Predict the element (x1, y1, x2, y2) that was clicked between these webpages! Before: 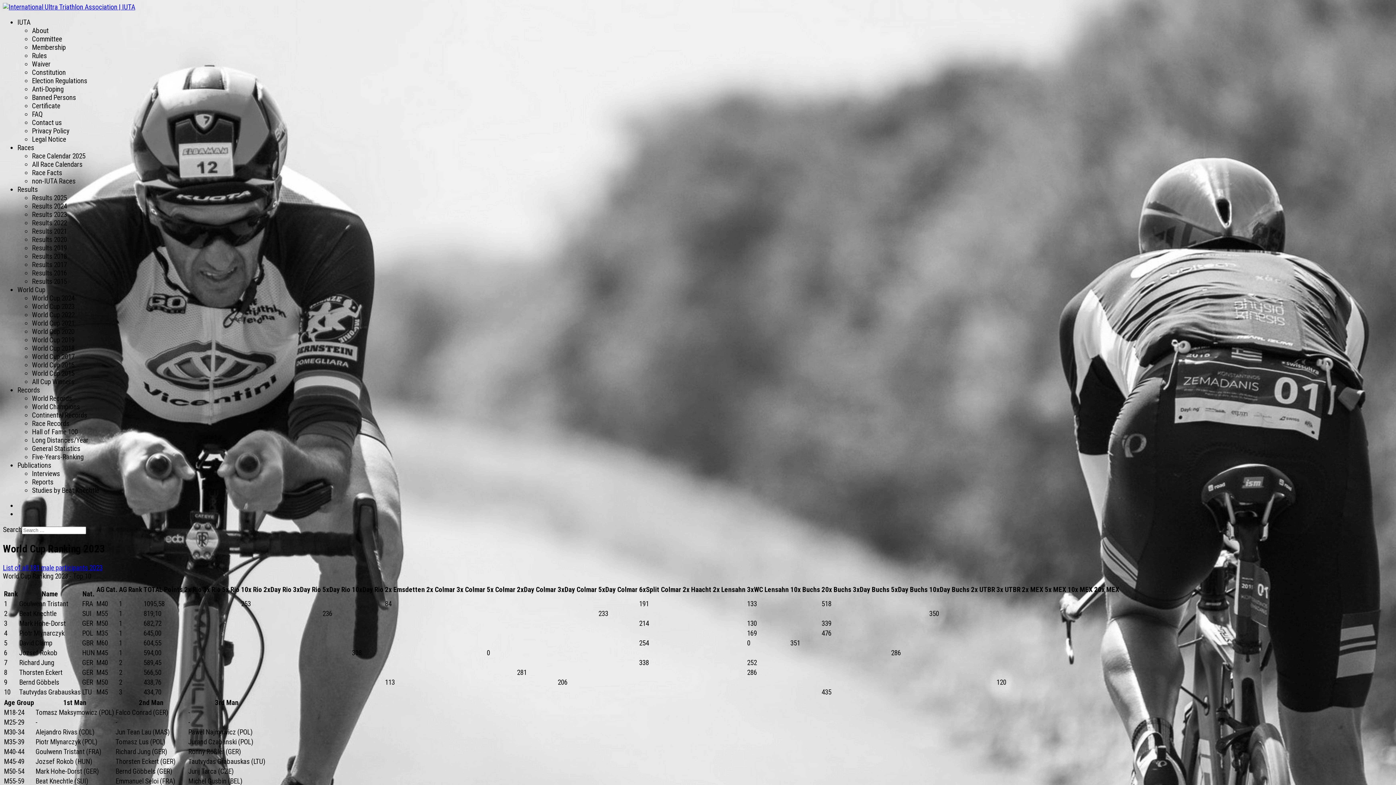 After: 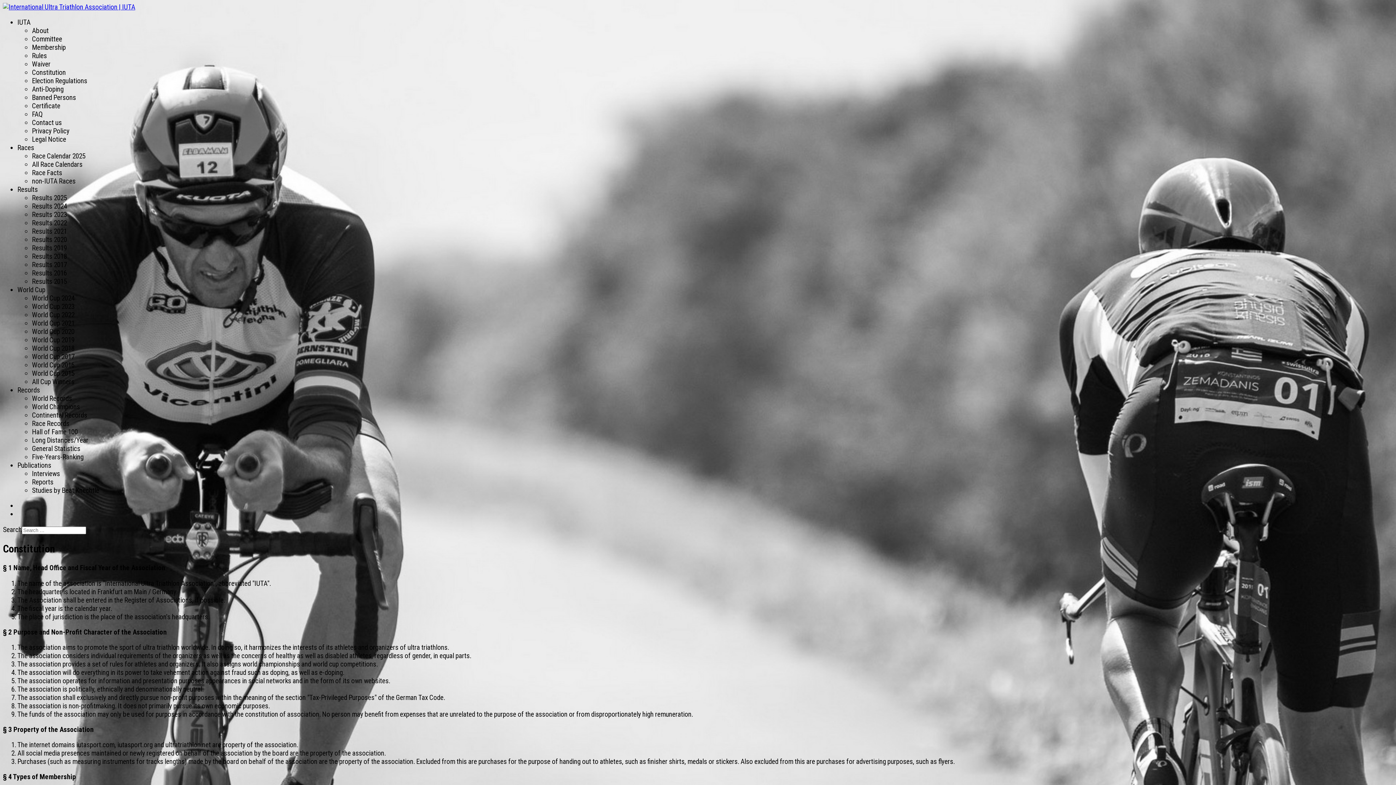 Action: bbox: (32, 68, 65, 76) label: Constitution